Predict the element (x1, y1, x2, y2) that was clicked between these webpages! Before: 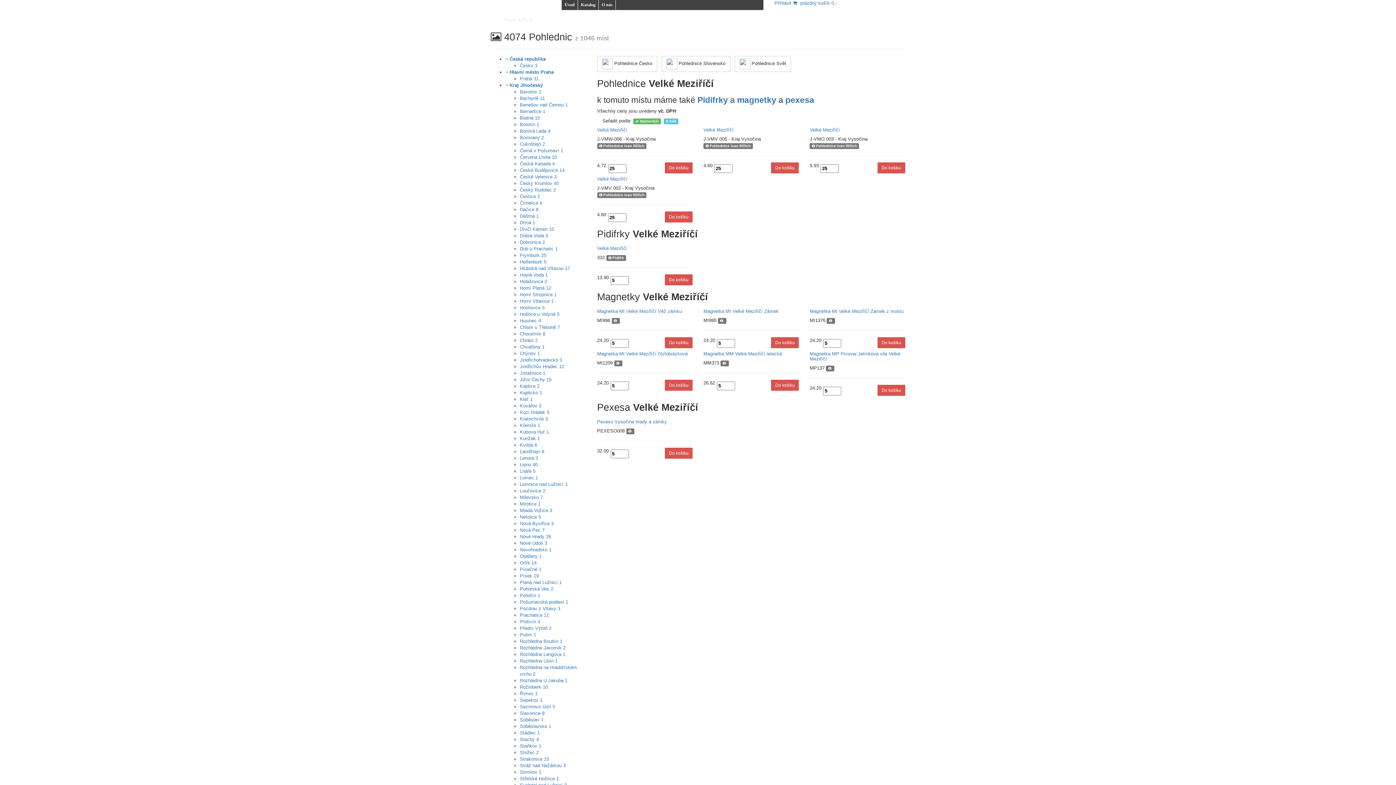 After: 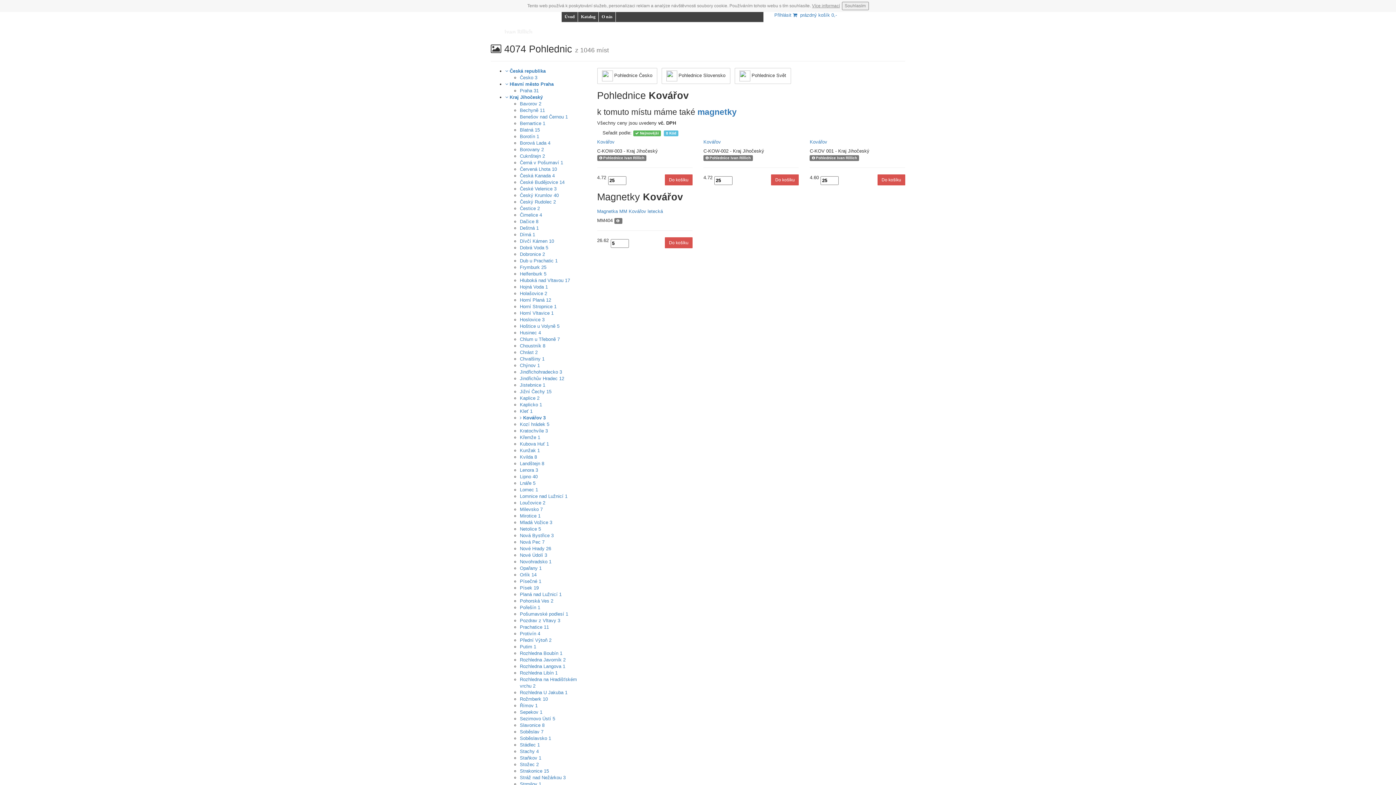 Action: bbox: (520, 403, 541, 408) label: Kovářov 3